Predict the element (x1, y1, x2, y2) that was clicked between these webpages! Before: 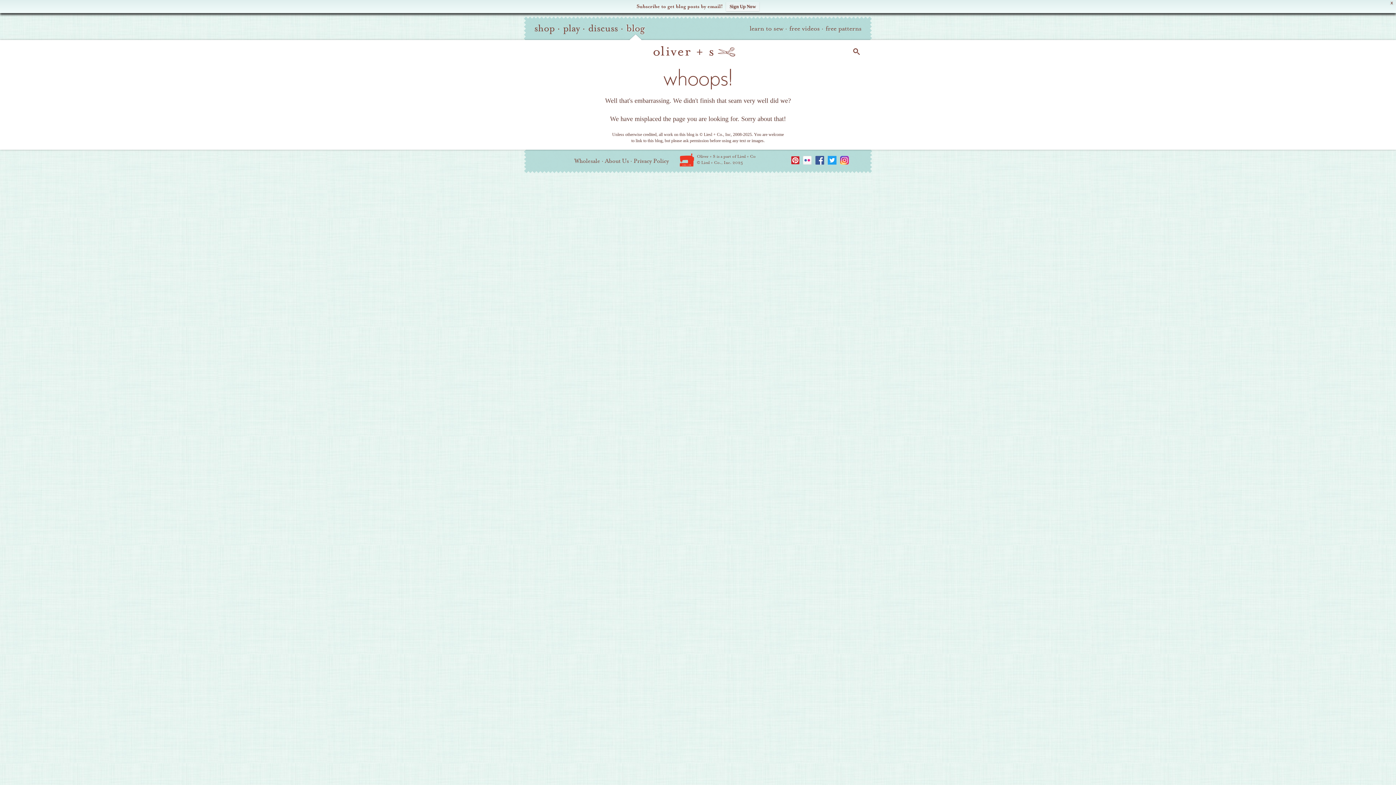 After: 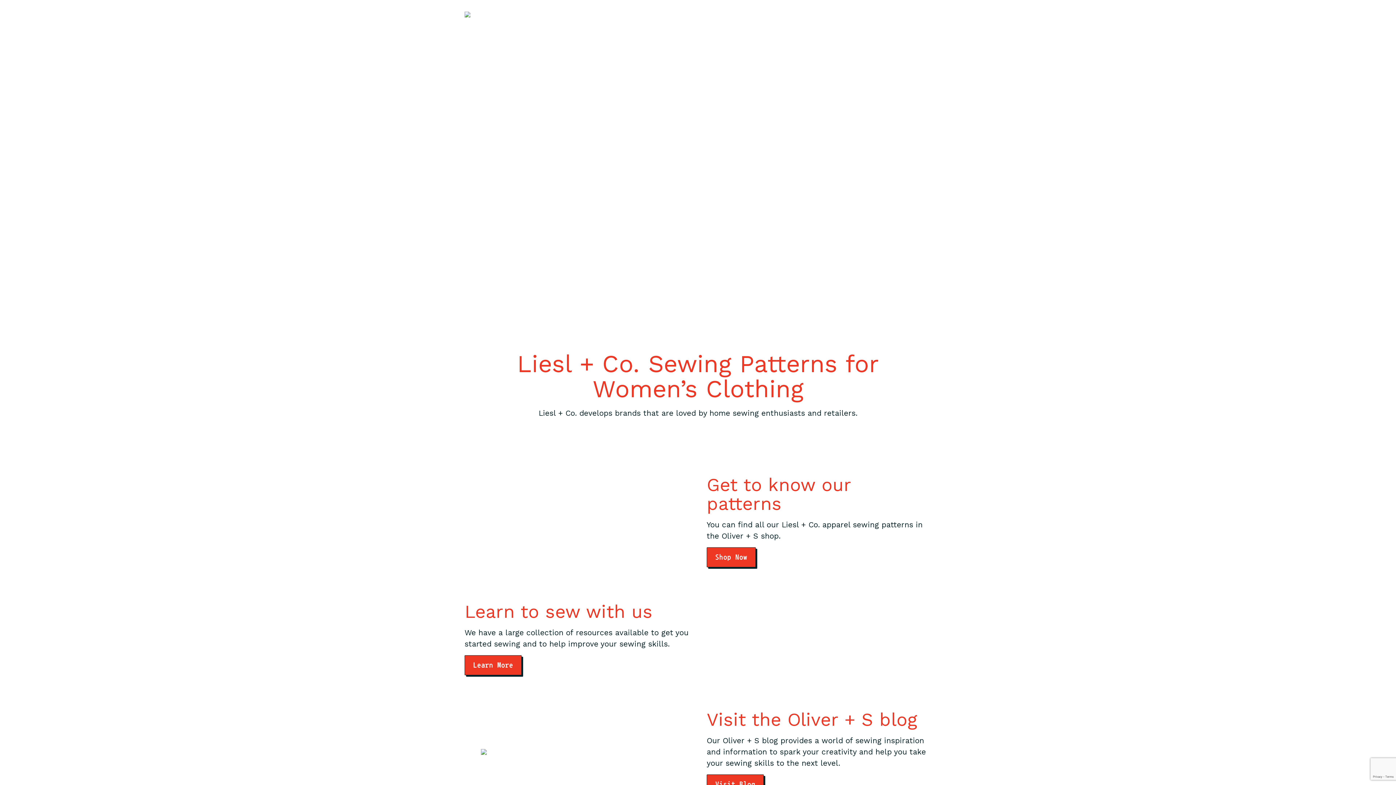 Action: bbox: (680, 153, 694, 166) label: Liesl + Co.